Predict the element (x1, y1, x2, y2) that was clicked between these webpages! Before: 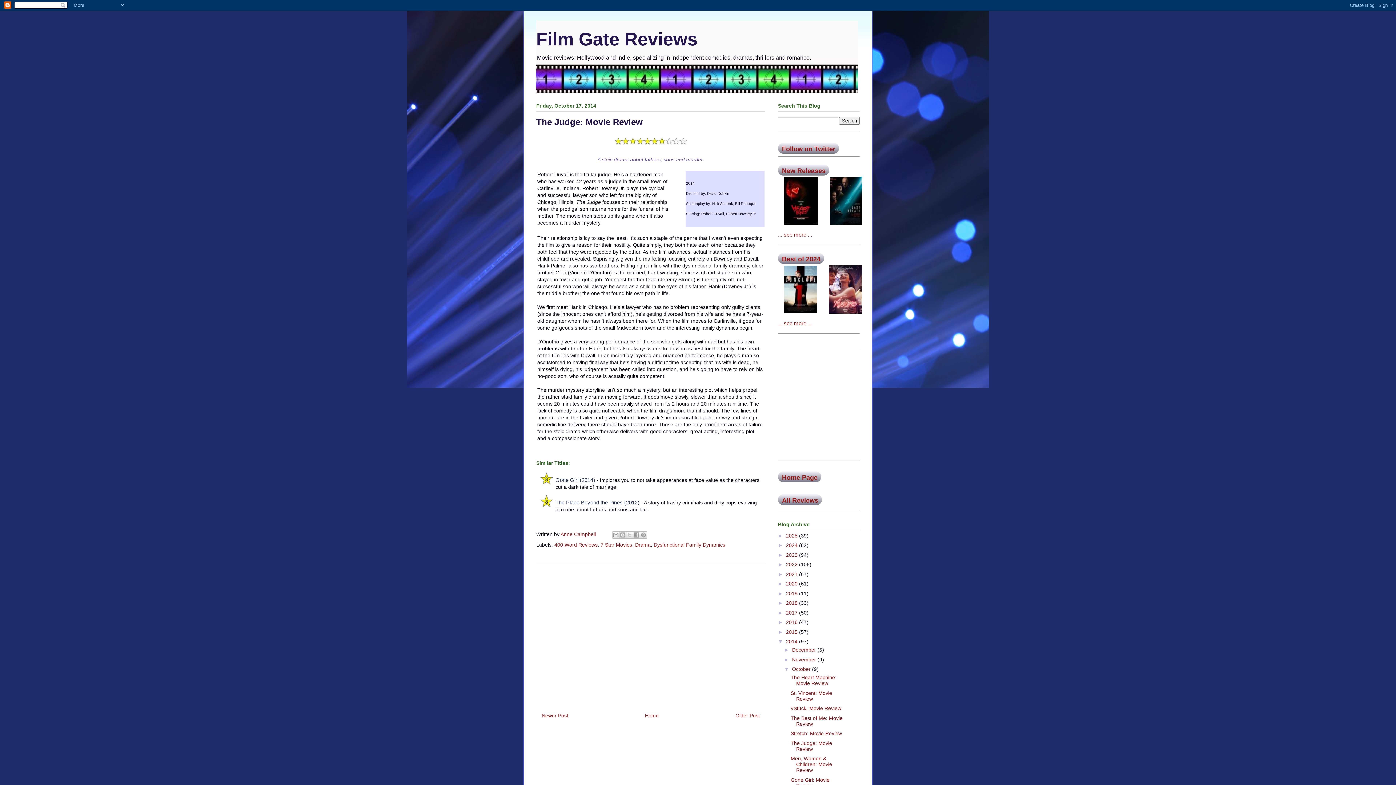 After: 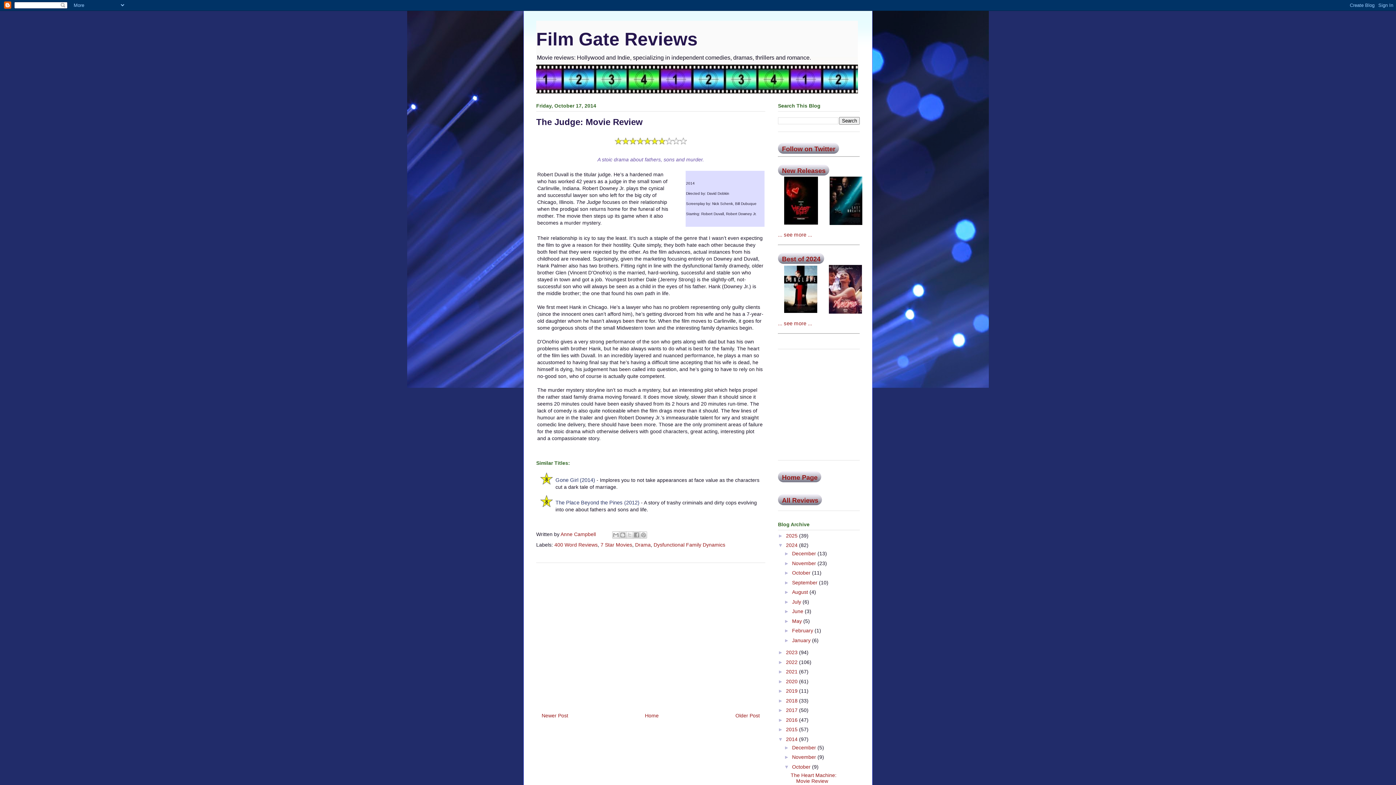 Action: bbox: (778, 542, 786, 548) label: ►  